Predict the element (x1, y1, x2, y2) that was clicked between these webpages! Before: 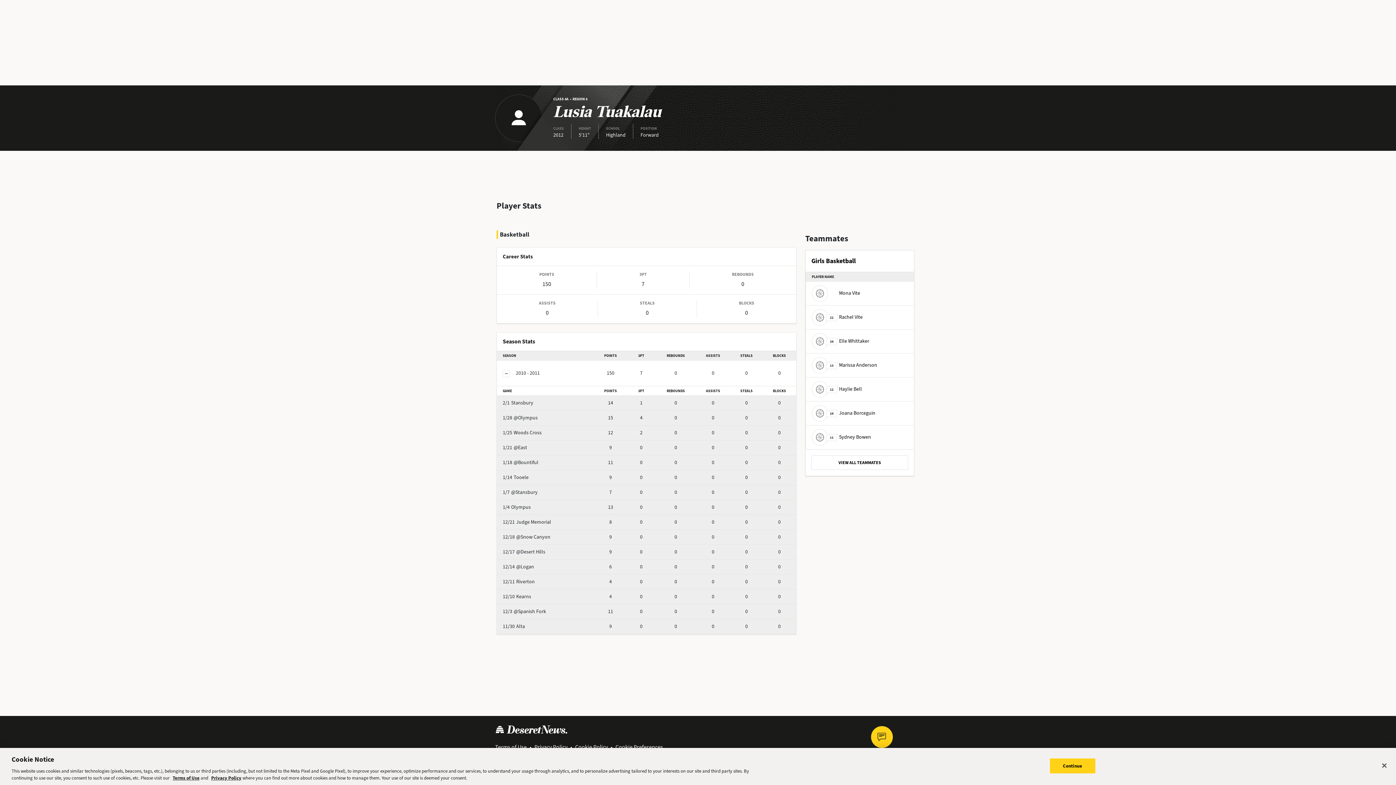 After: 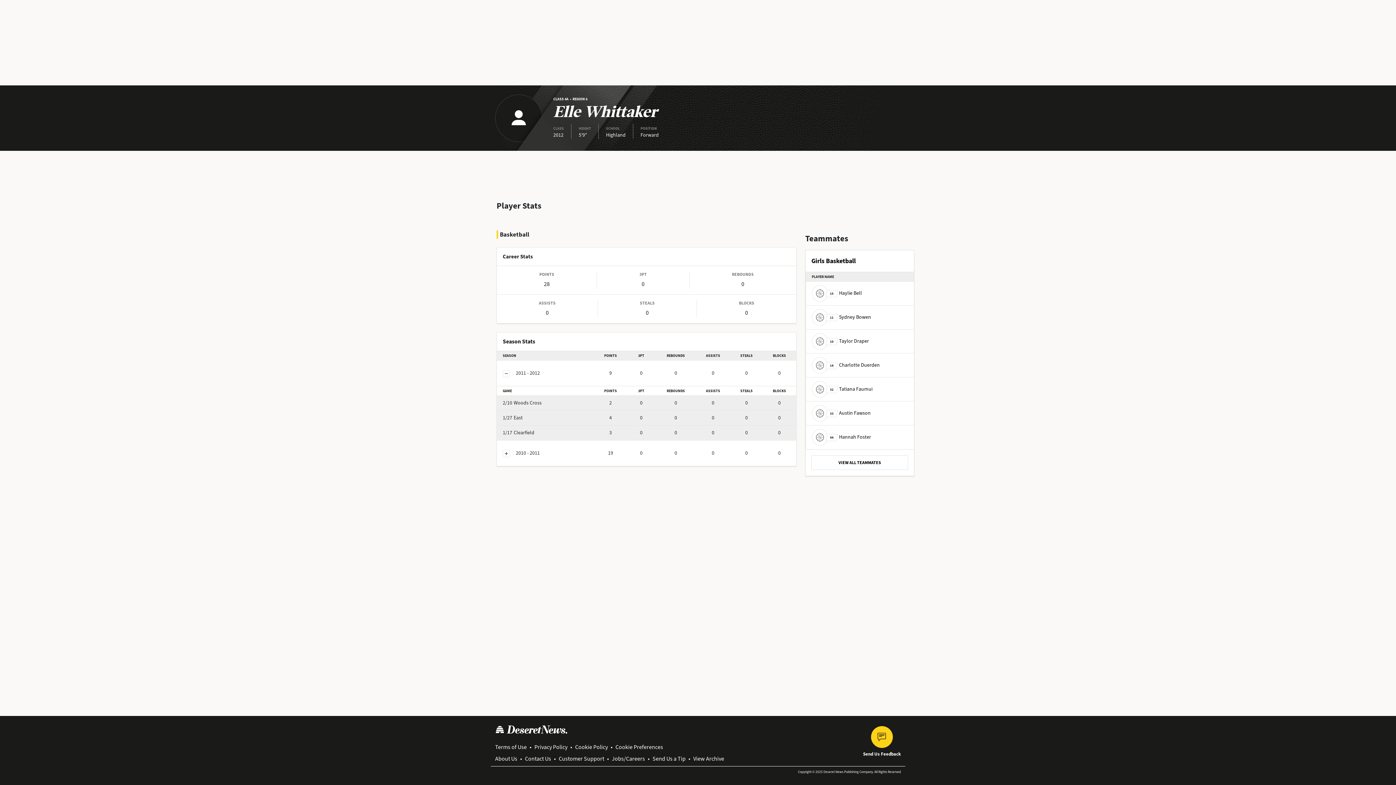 Action: bbox: (812, 333, 869, 349) label: 34
Elle Whittaker